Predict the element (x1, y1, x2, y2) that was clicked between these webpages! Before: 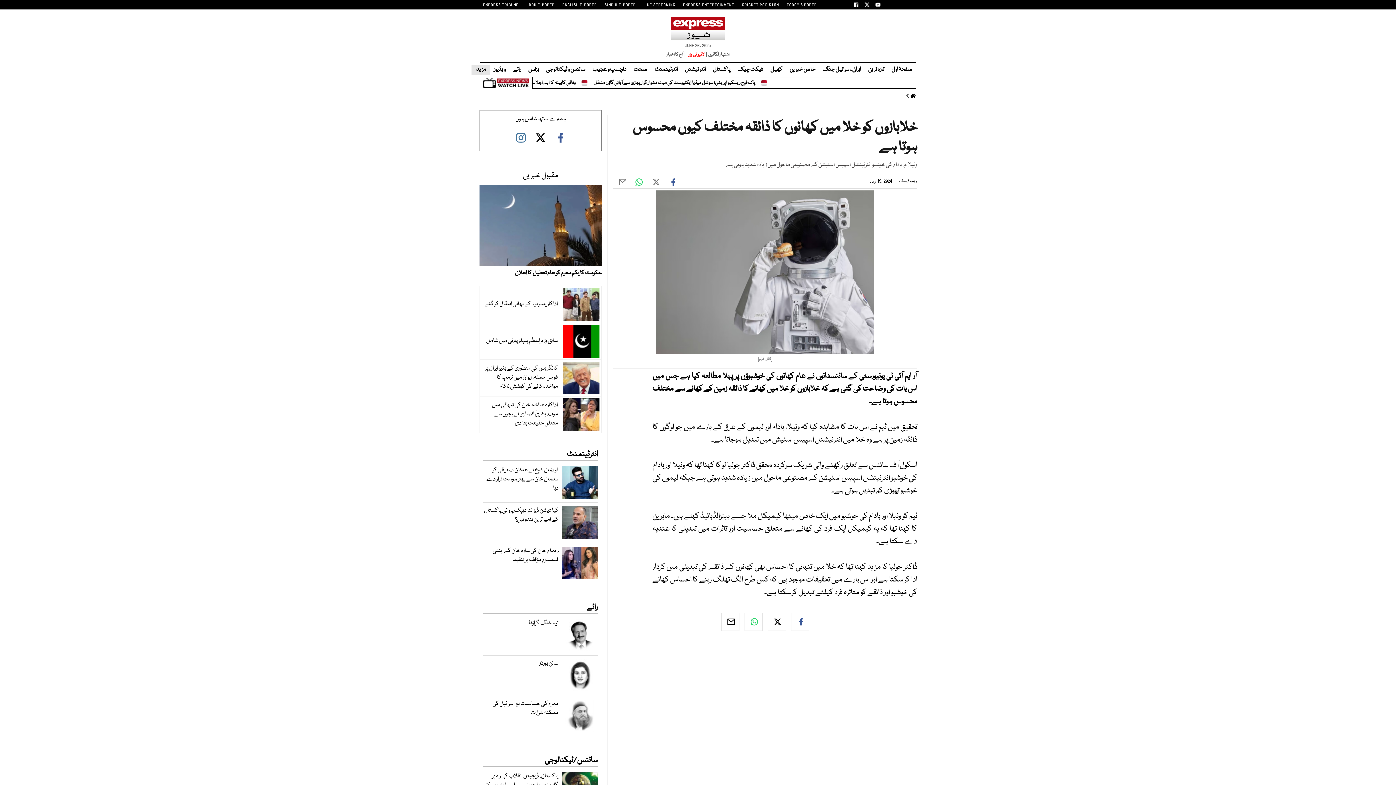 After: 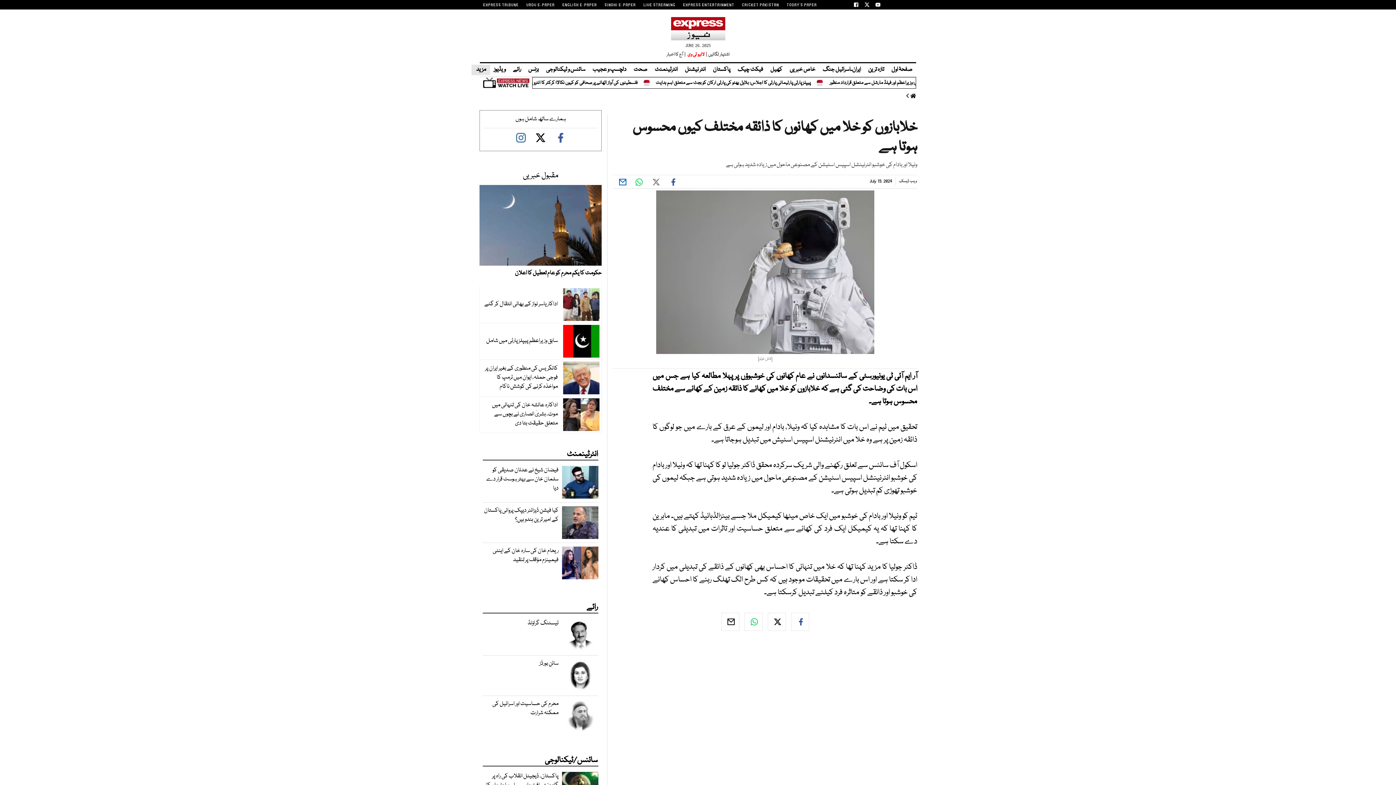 Action: label:  MAIL bbox: (616, 177, 627, 186)